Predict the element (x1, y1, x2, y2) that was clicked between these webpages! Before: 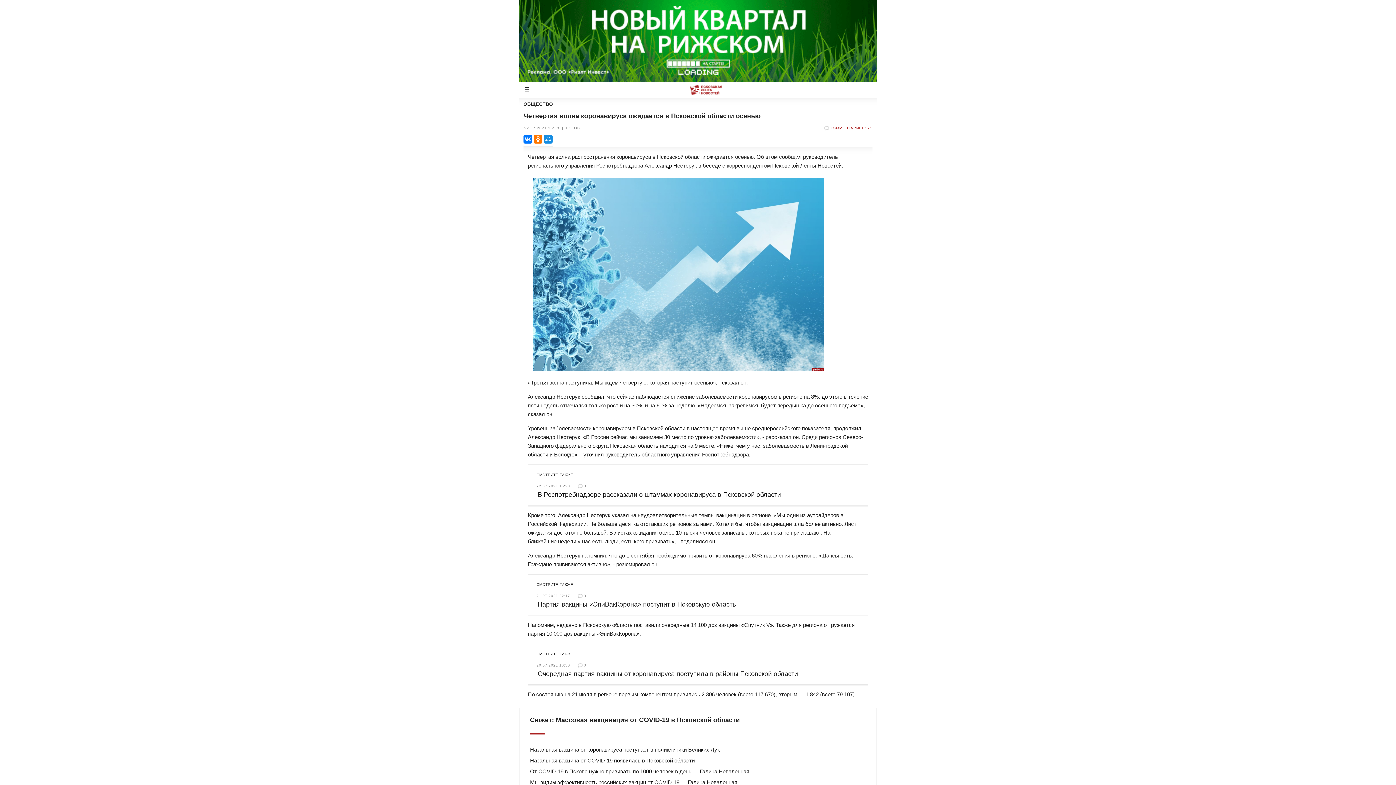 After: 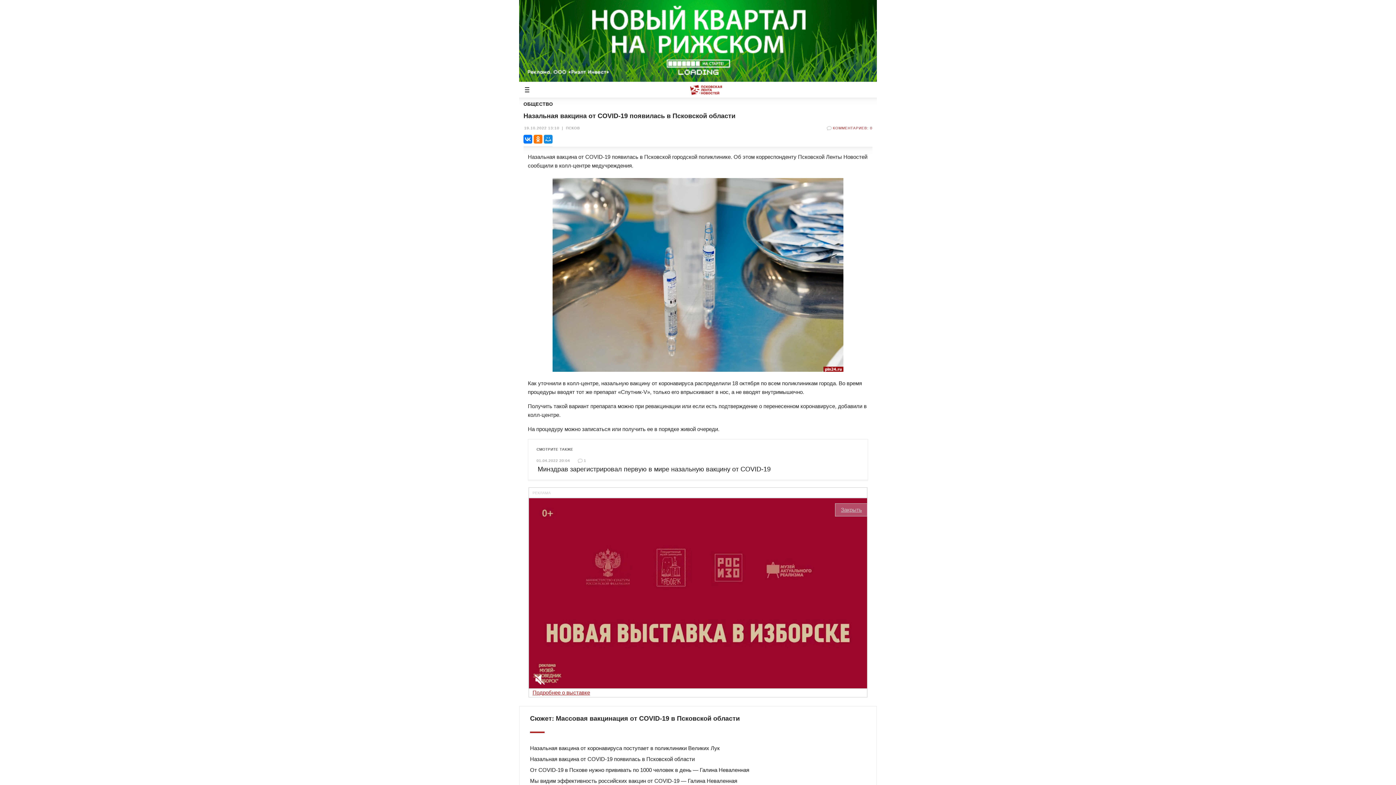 Action: label: Назальная вакцина от COVID-19 появилась в Псковской области bbox: (530, 756, 866, 764)